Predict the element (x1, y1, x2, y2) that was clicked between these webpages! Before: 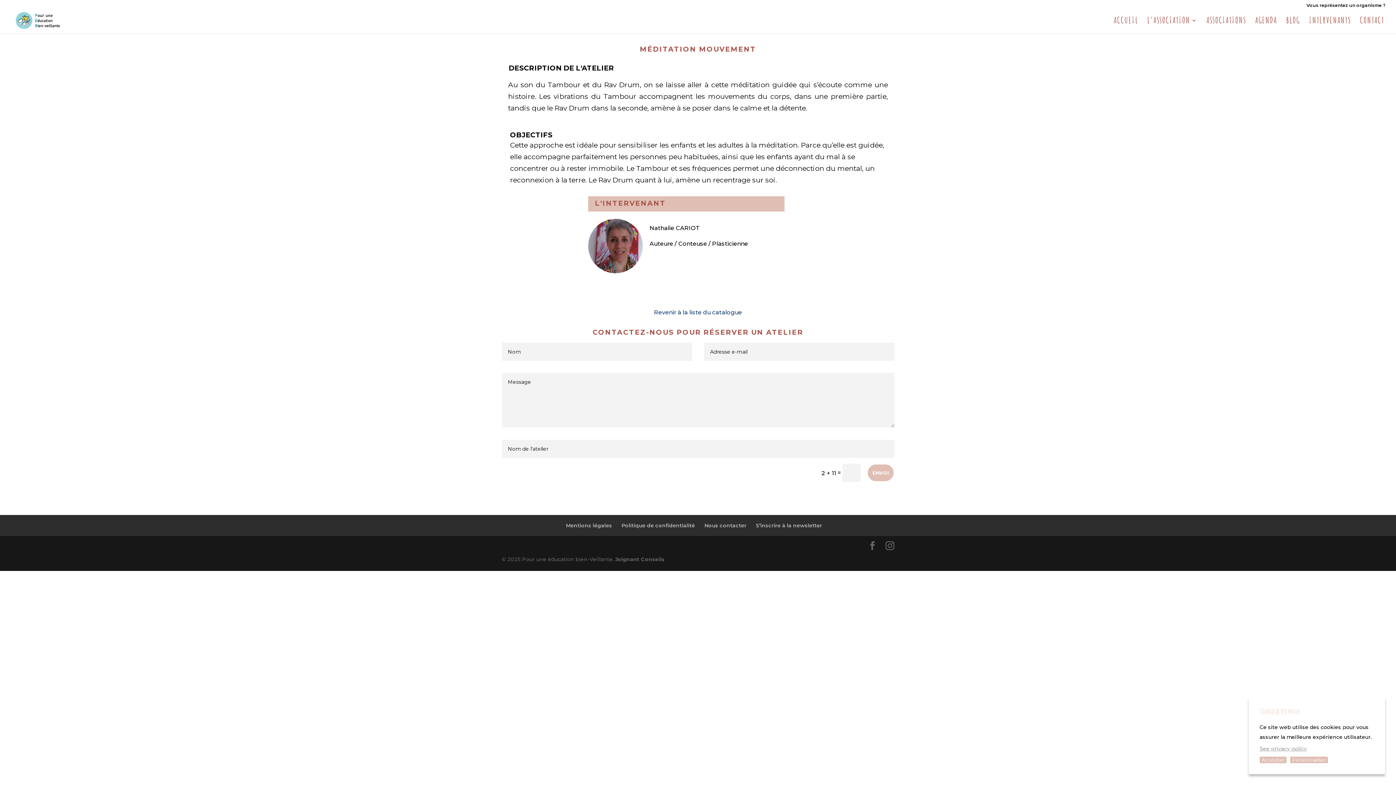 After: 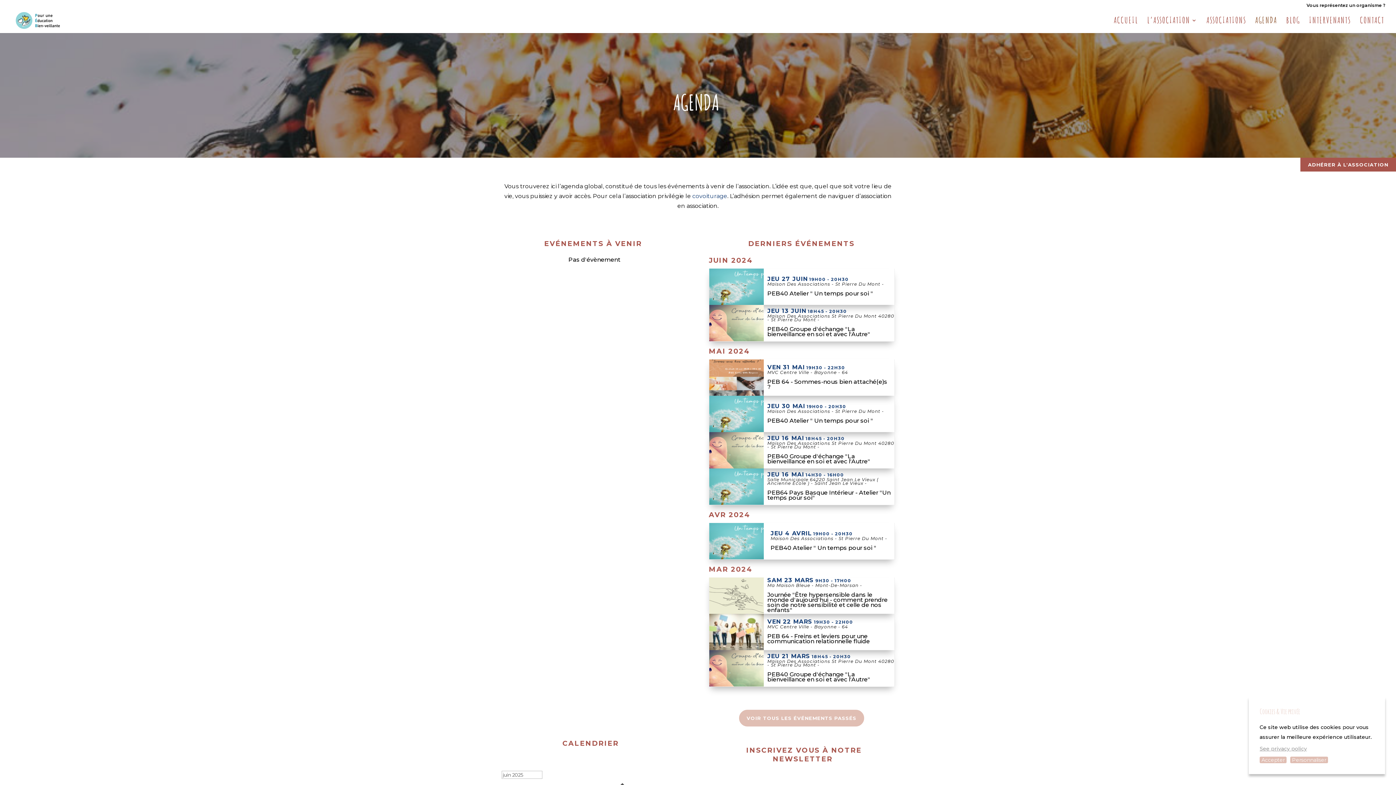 Action: bbox: (1255, 17, 1277, 33) label: AGENDA